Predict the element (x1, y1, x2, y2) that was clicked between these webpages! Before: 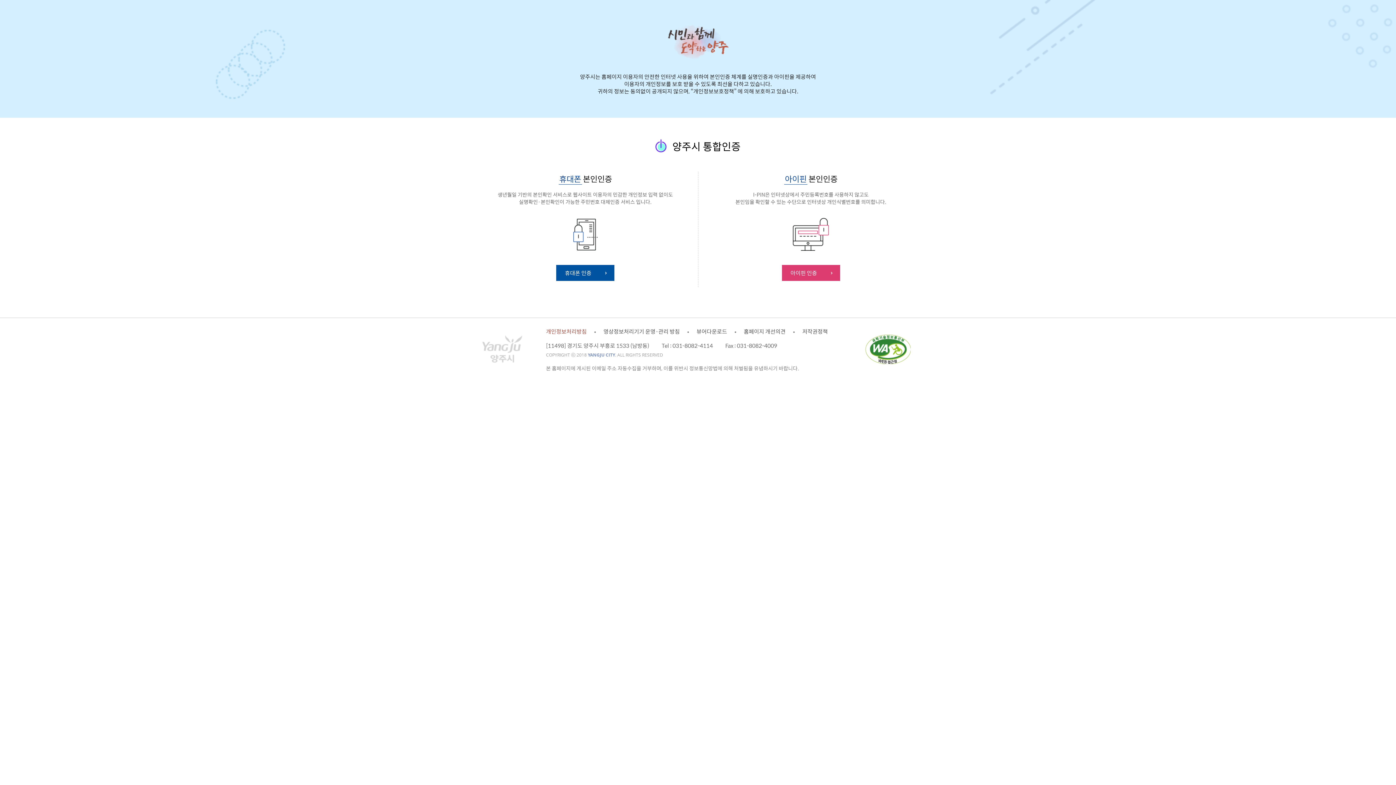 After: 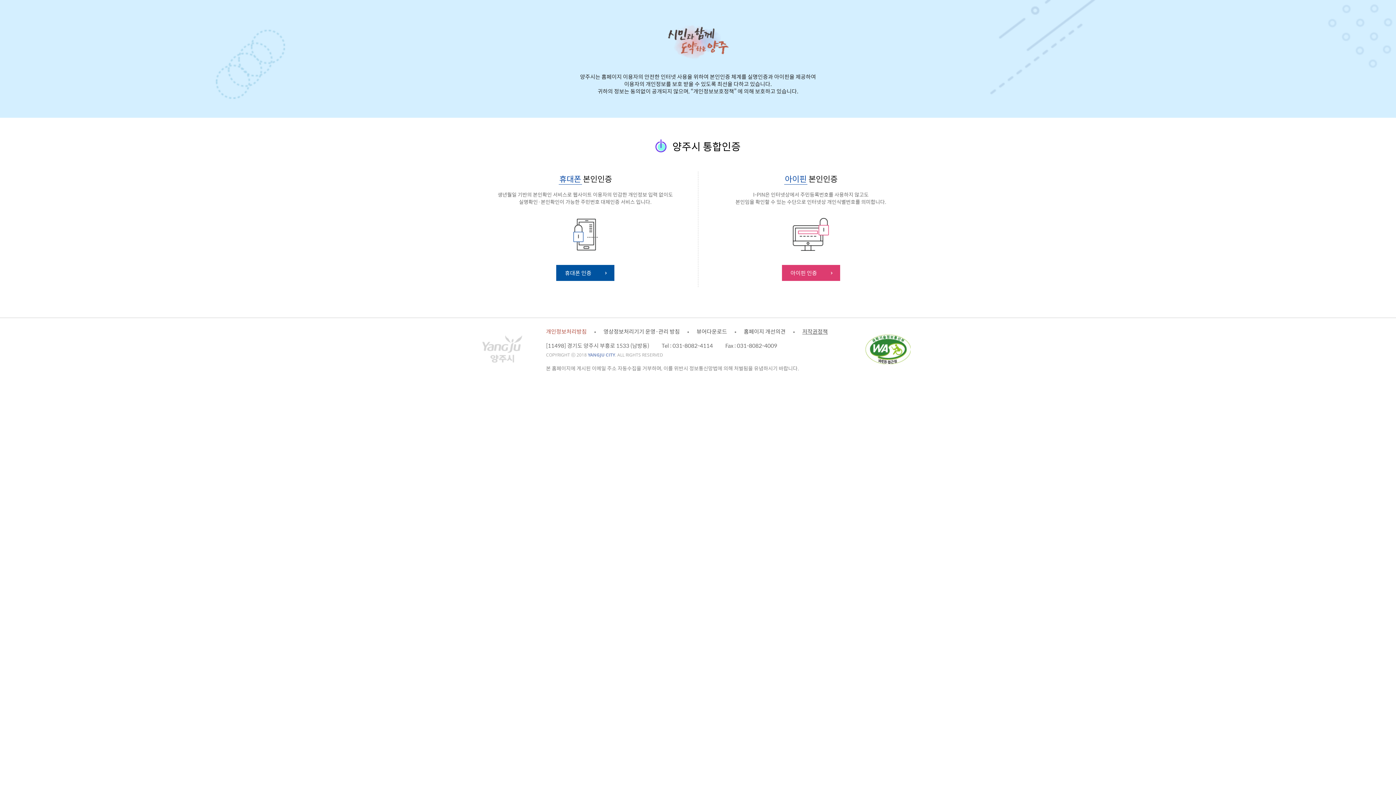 Action: bbox: (802, 327, 828, 335) label: 저작권정책